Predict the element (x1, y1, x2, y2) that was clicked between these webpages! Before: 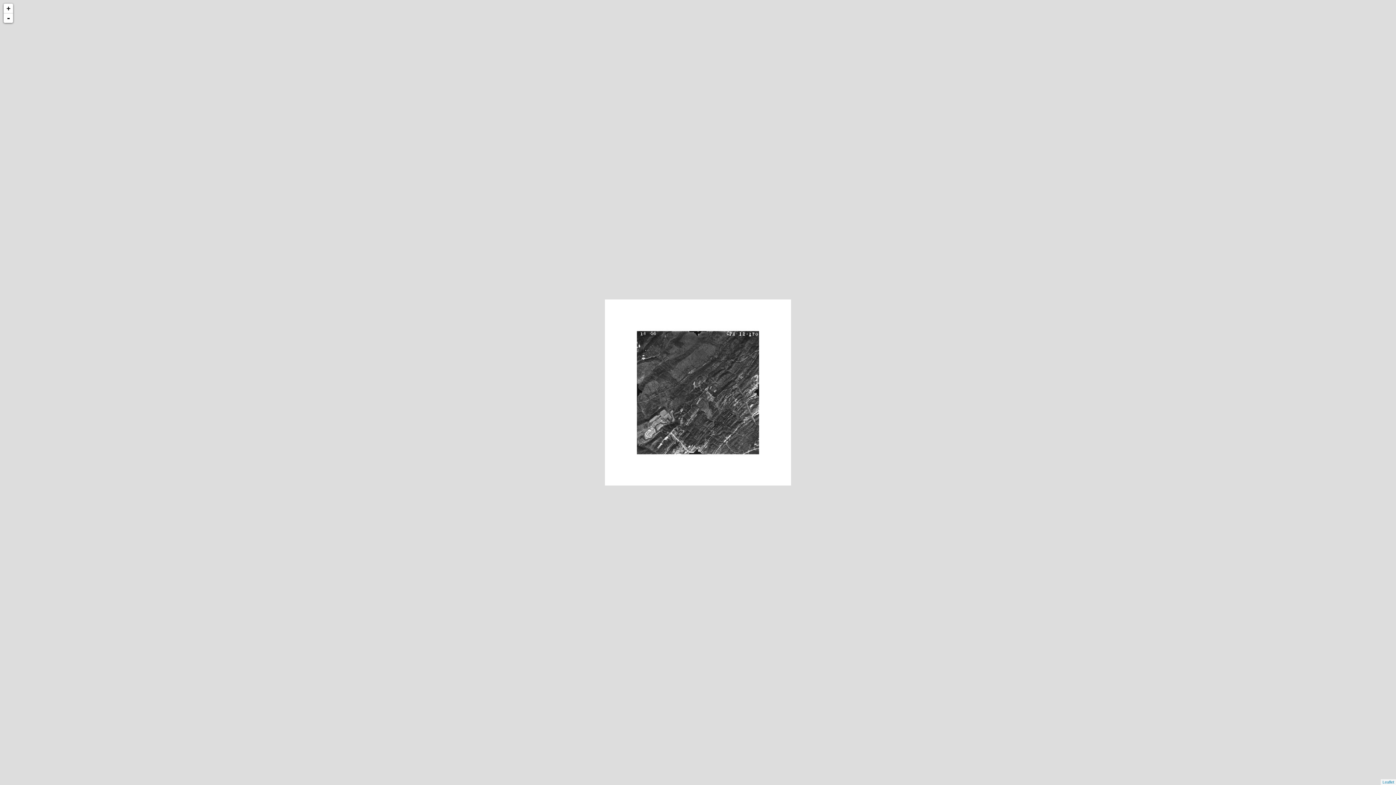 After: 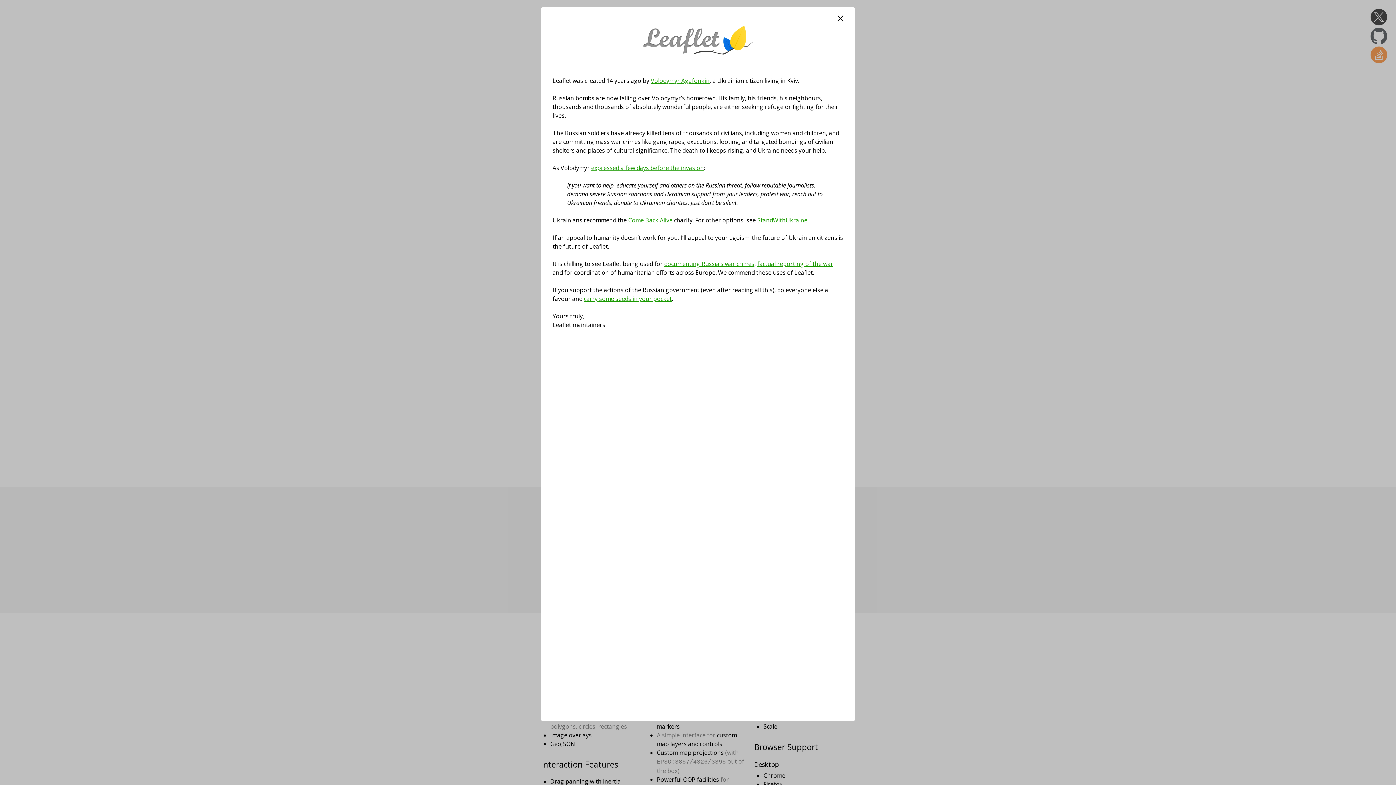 Action: bbox: (1382, 780, 1394, 784) label: Leaflet